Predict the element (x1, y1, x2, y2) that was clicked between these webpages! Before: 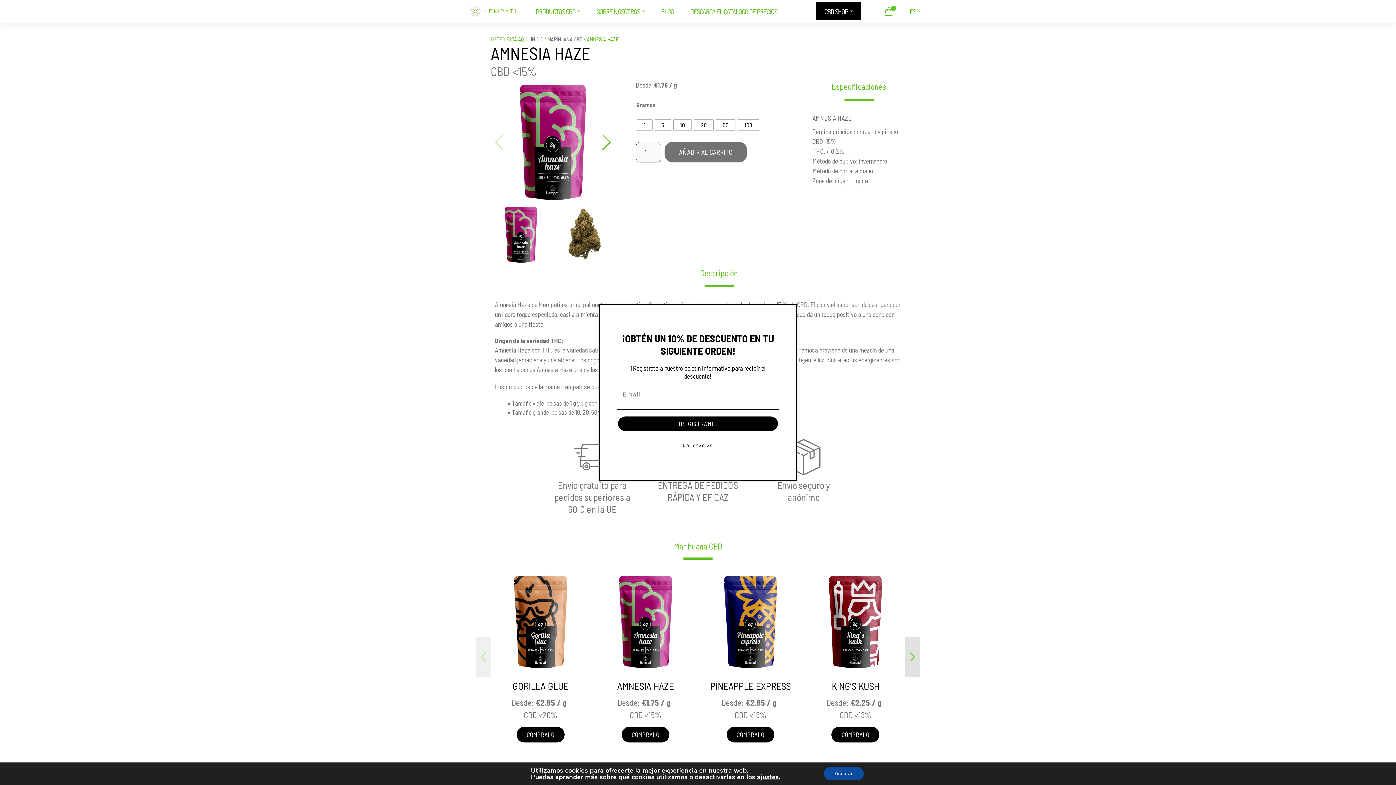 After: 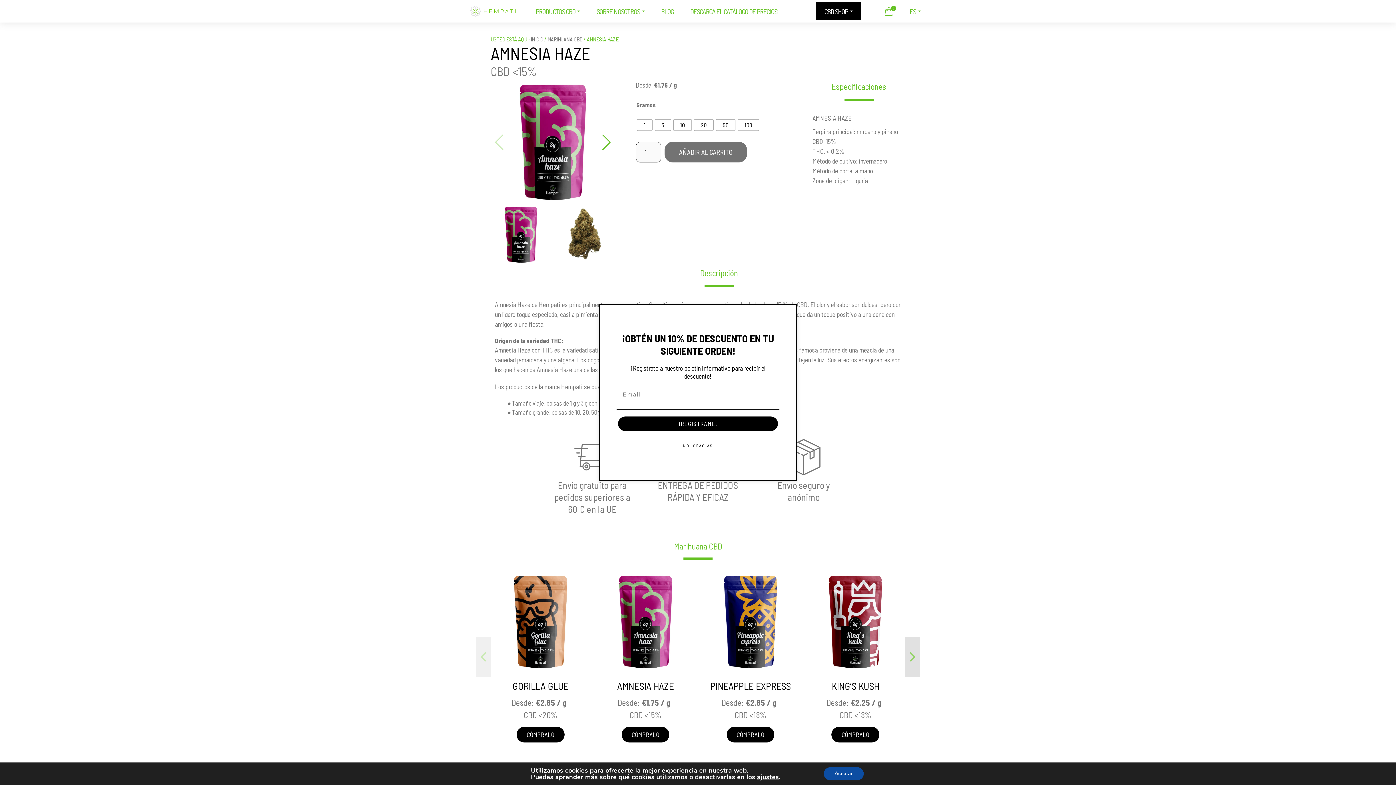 Action: label: AMNESIA HAZE
Desde: €1.75 / g bbox: (595, 572, 695, 708)